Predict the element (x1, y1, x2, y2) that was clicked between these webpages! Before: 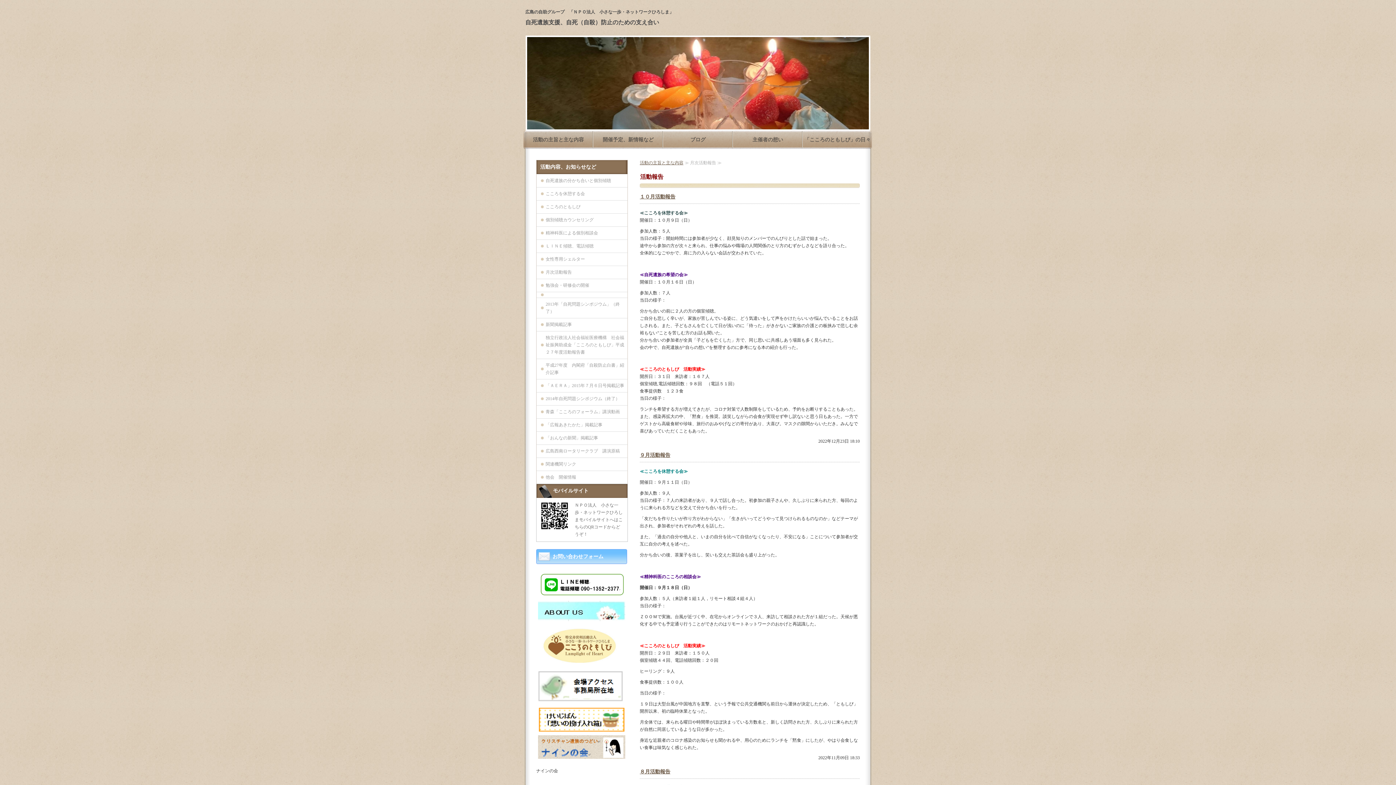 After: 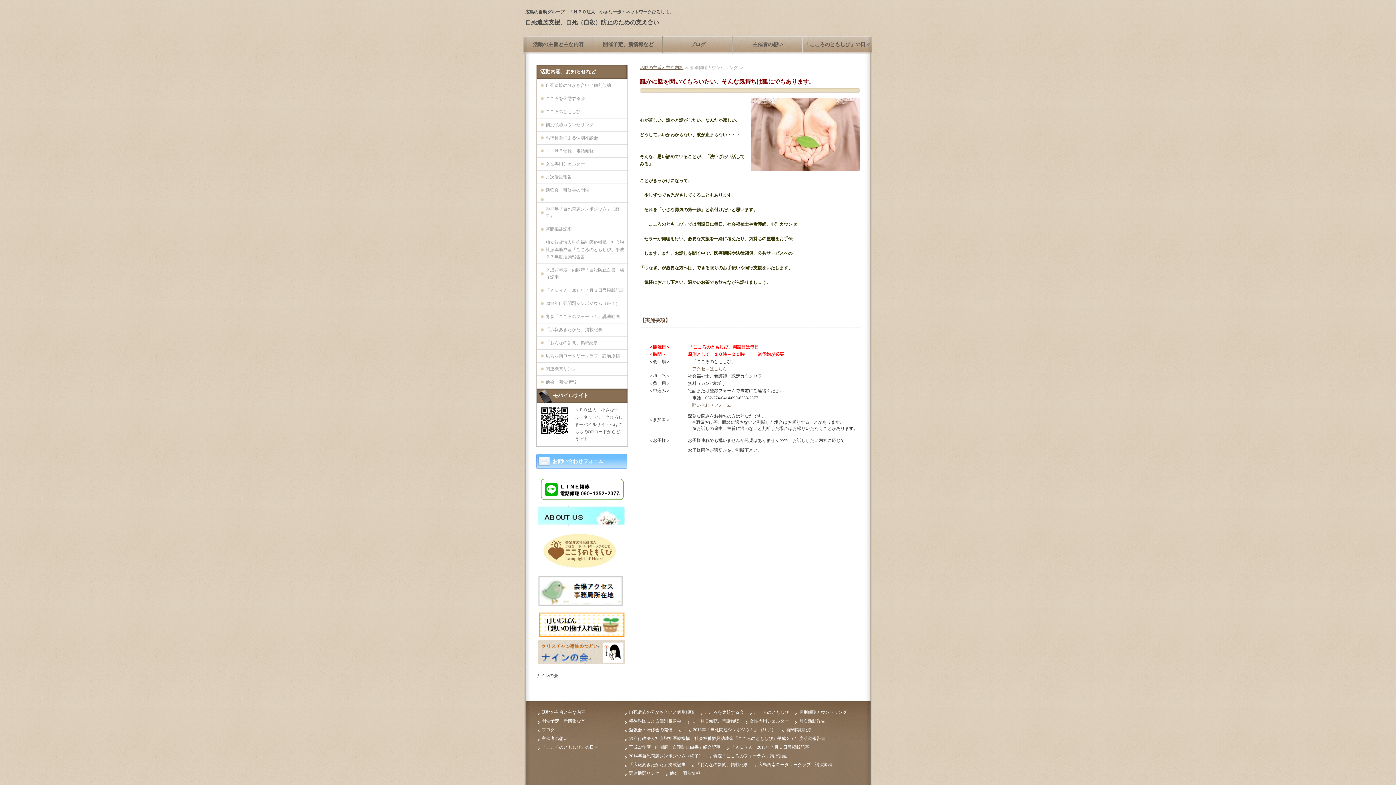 Action: label: 個別傾聴カウンセリング bbox: (536, 213, 627, 226)